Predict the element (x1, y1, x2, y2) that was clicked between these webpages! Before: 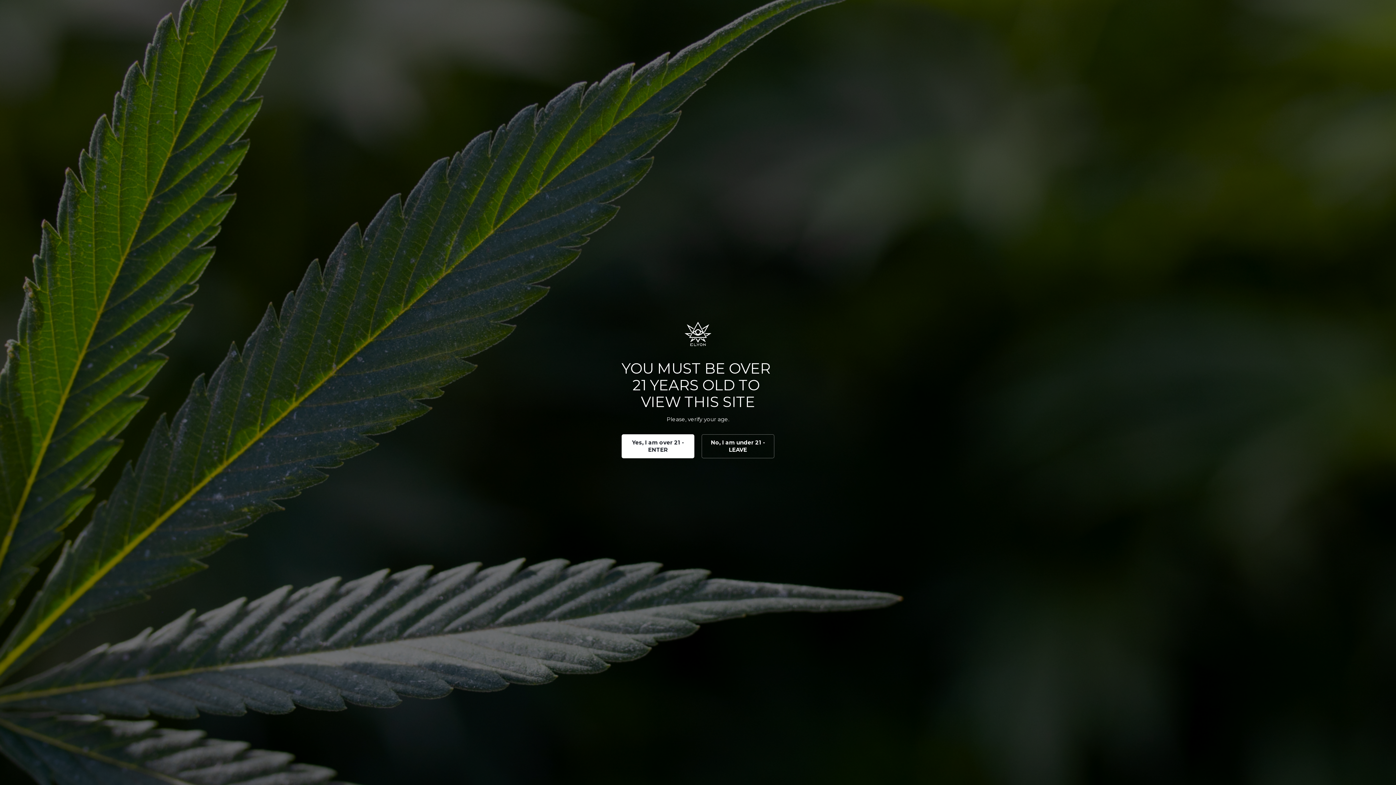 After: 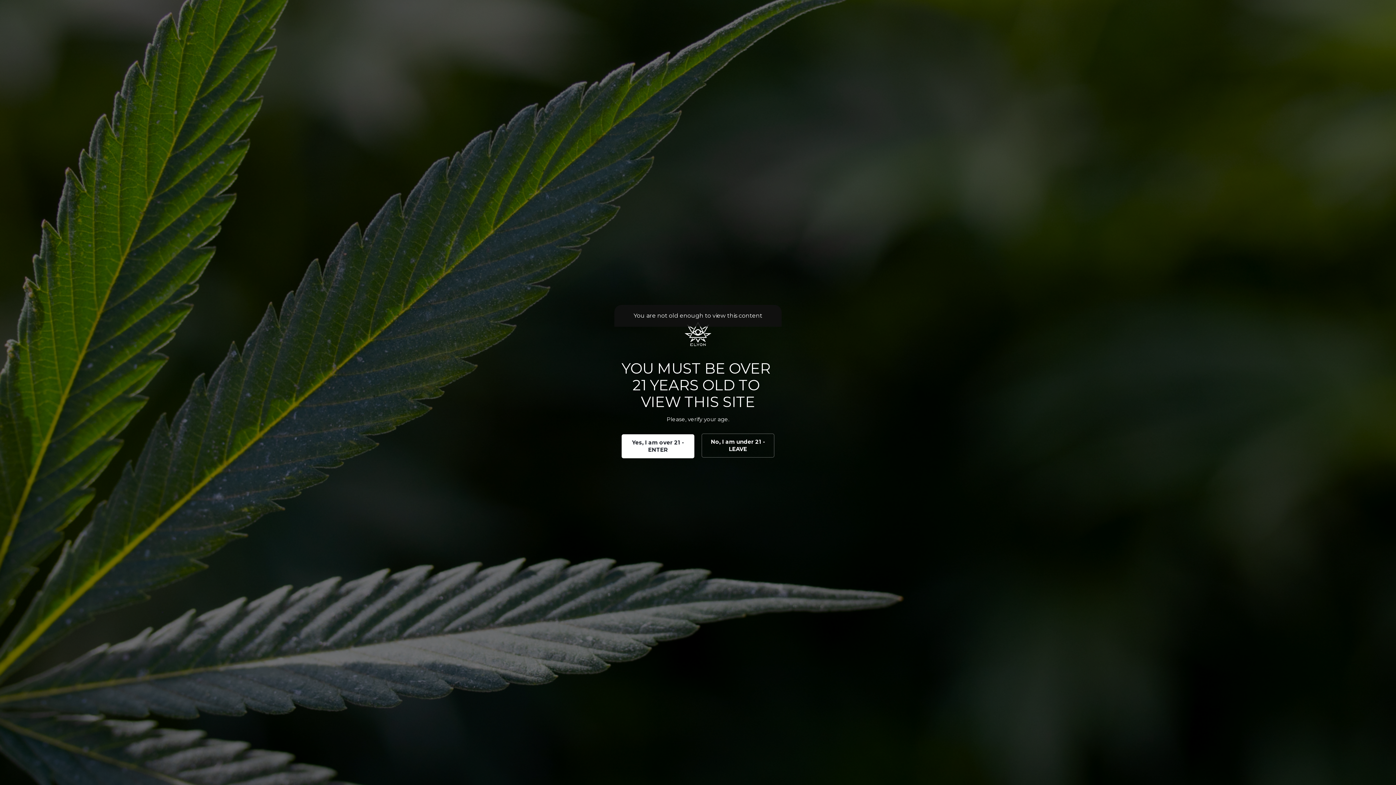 Action: label: No, I am under 21 - LEAVE bbox: (701, 434, 774, 458)